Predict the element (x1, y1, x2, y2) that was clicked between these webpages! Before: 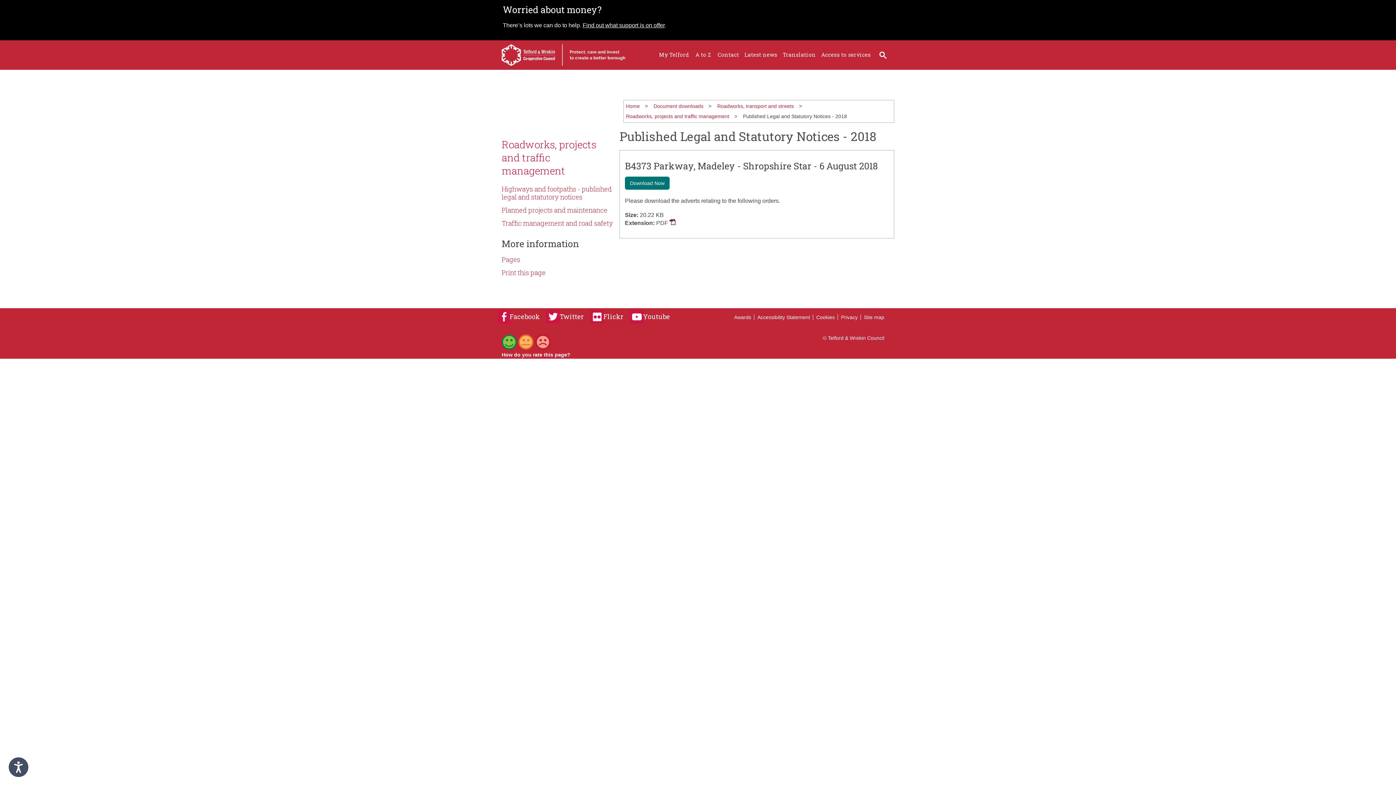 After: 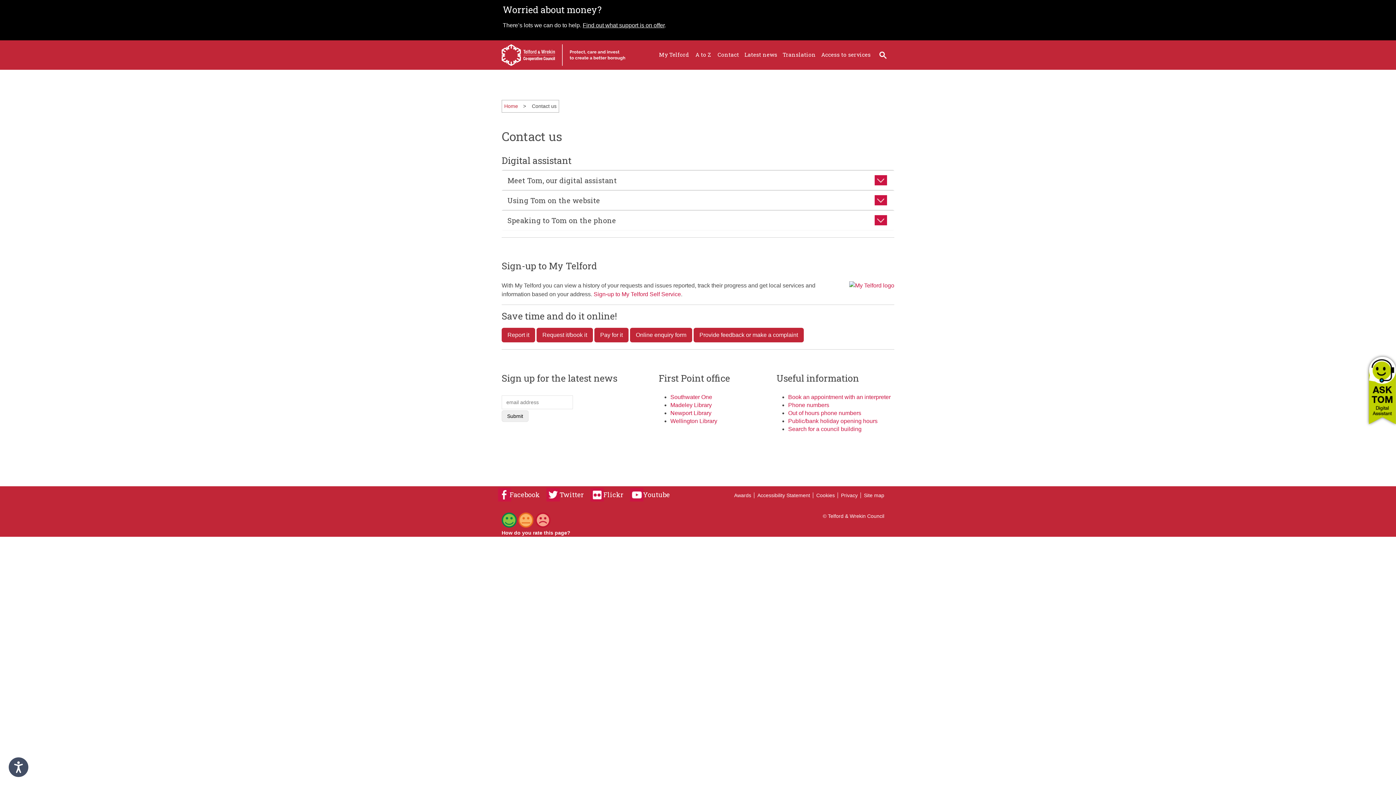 Action: label: Contact bbox: (717, 49, 739, 59)